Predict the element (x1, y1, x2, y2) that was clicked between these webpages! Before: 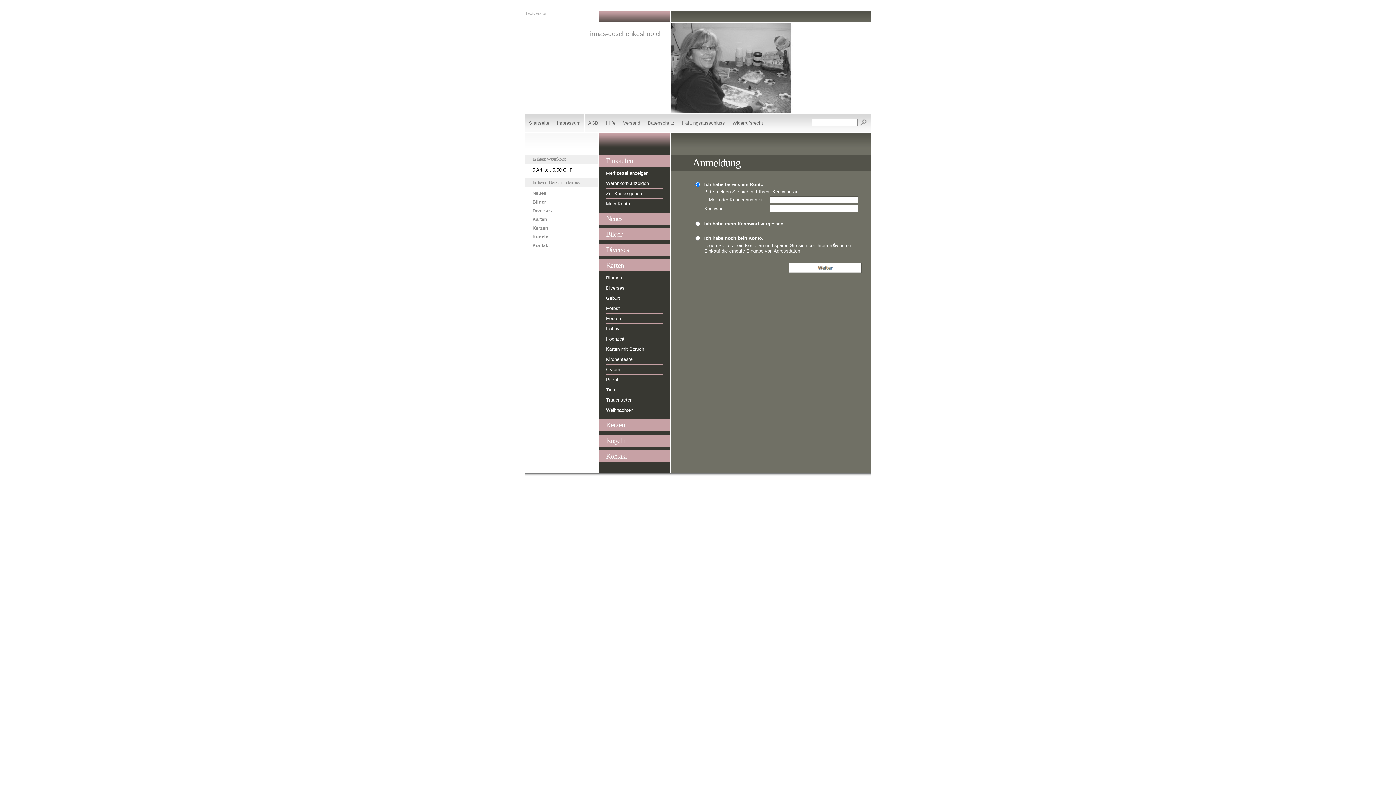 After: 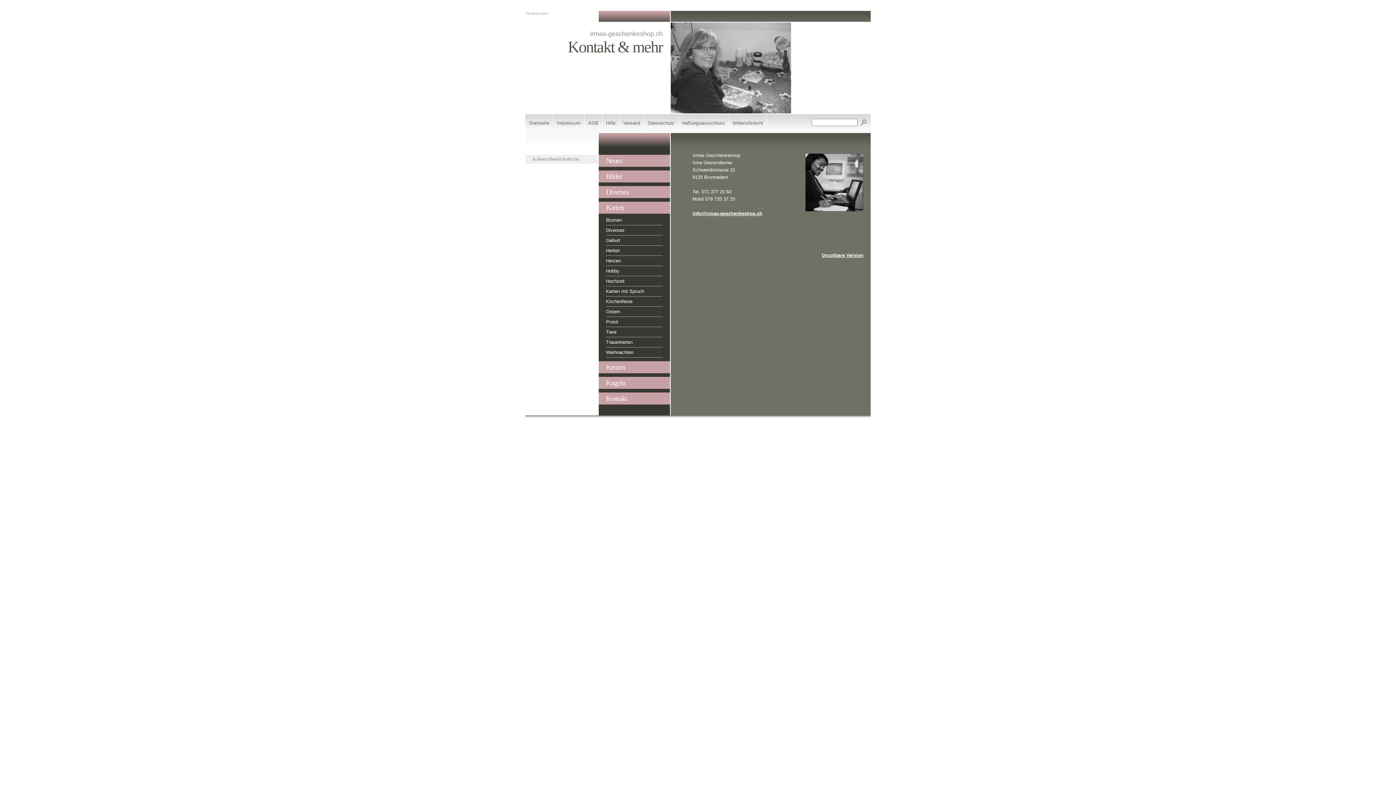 Action: label: Kontakt bbox: (532, 242, 549, 248)